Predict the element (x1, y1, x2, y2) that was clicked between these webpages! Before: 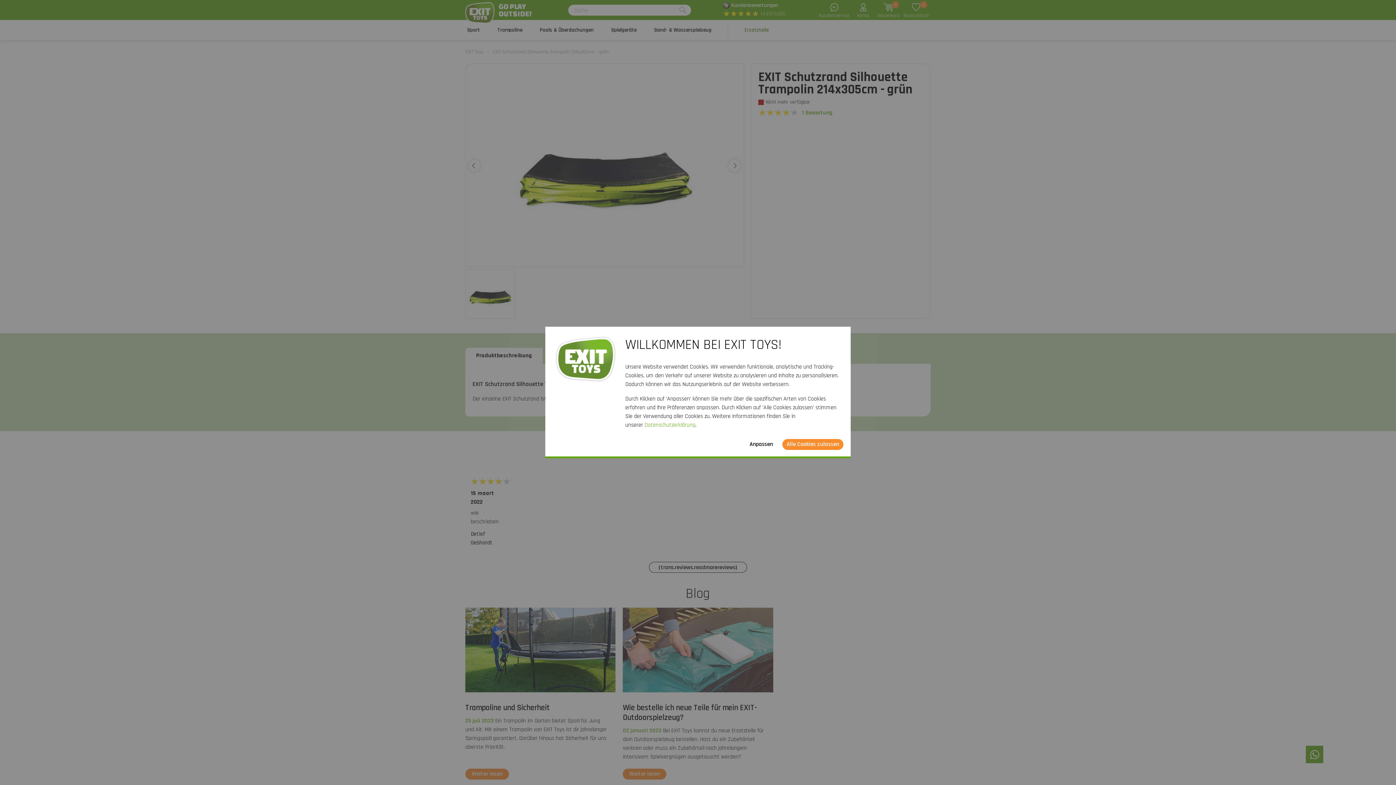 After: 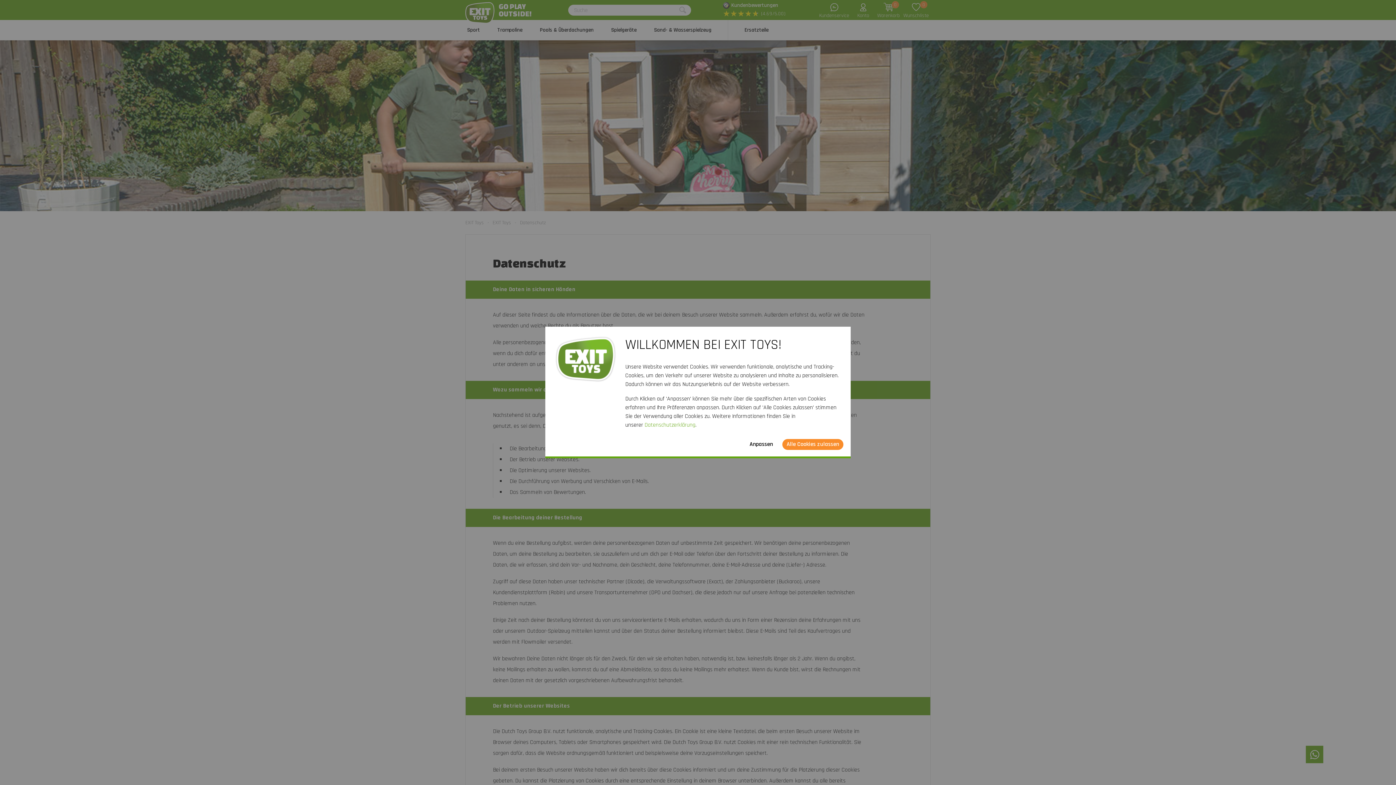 Action: label: Datenschutzerklärung bbox: (644, 421, 695, 429)